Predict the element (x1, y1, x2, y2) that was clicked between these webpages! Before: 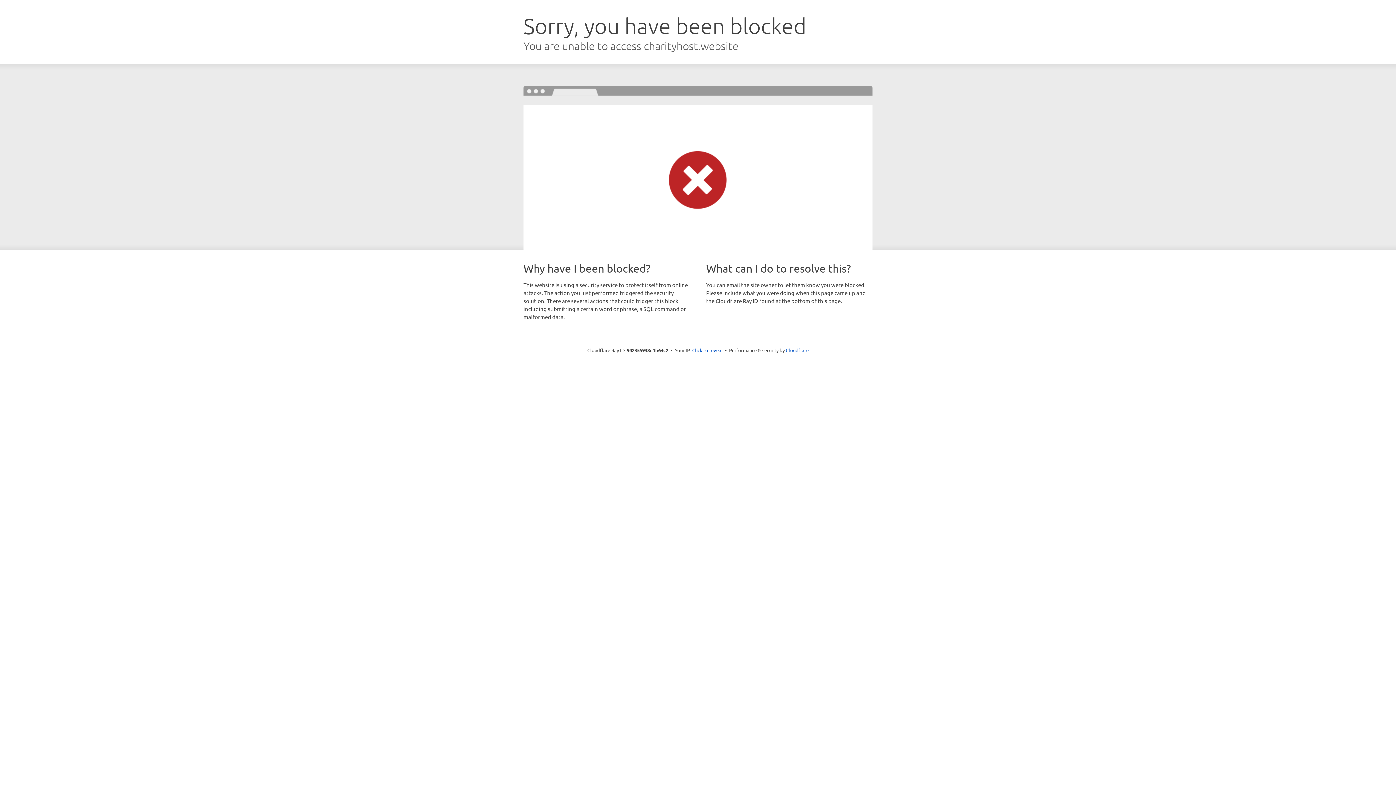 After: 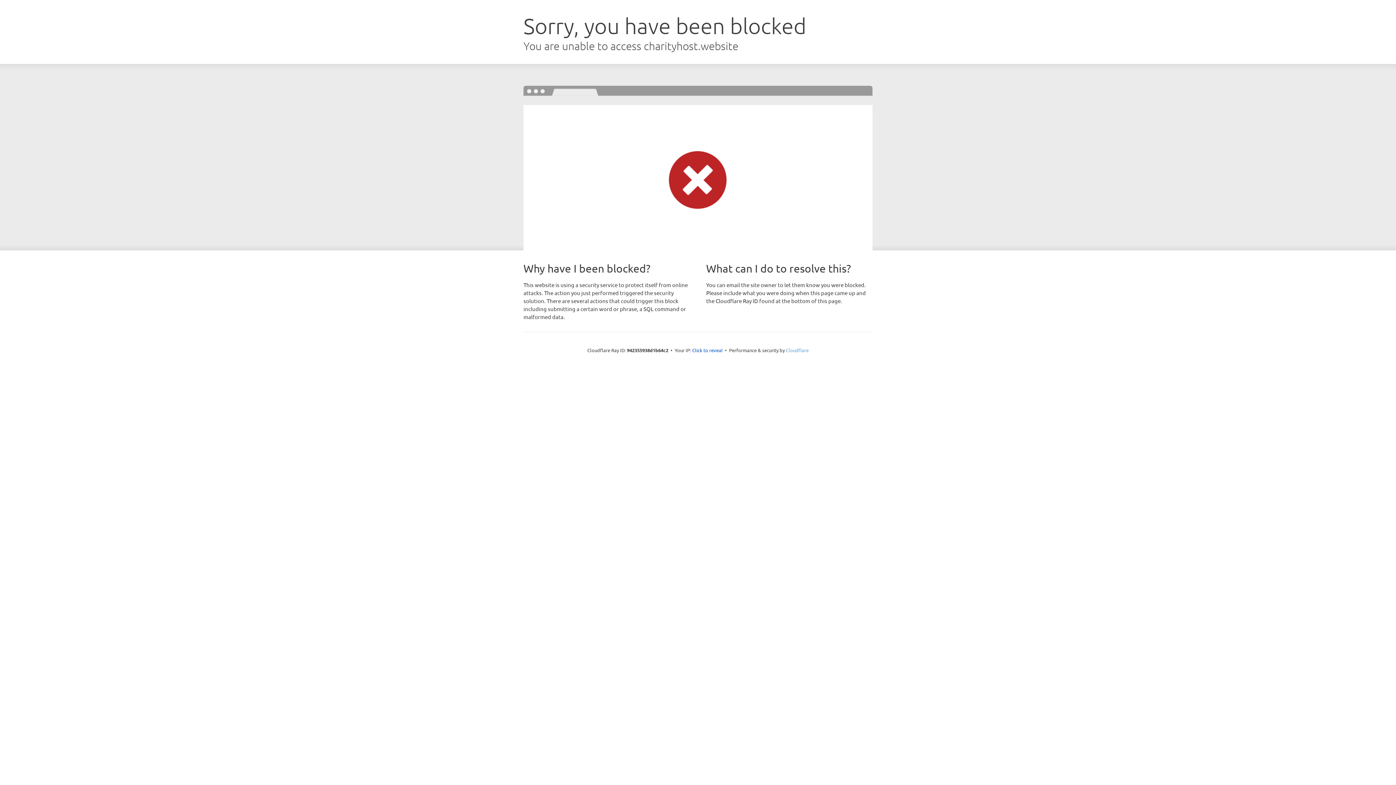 Action: label: Cloudflare bbox: (786, 347, 808, 353)